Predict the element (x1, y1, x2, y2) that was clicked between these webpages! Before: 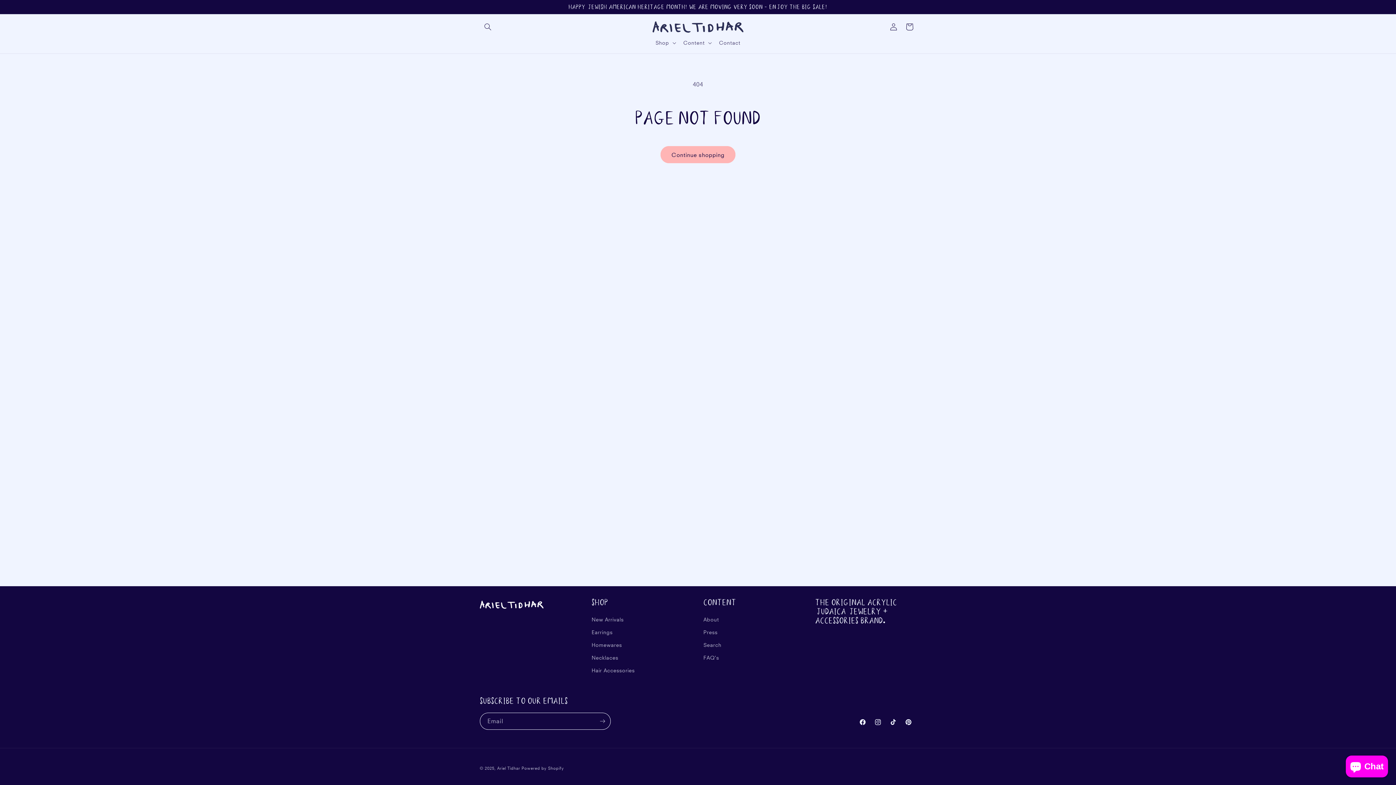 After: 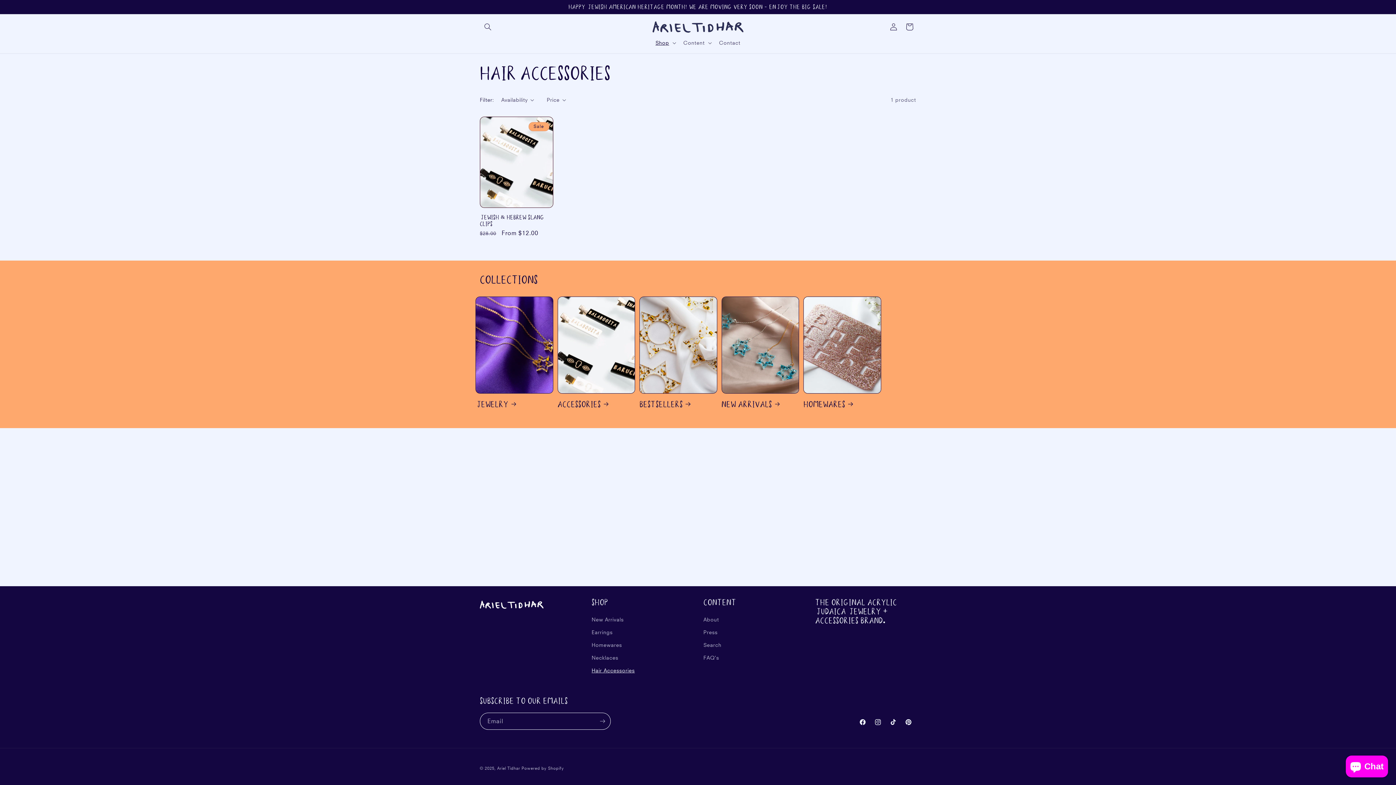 Action: label: Hair Accessories bbox: (591, 664, 634, 677)